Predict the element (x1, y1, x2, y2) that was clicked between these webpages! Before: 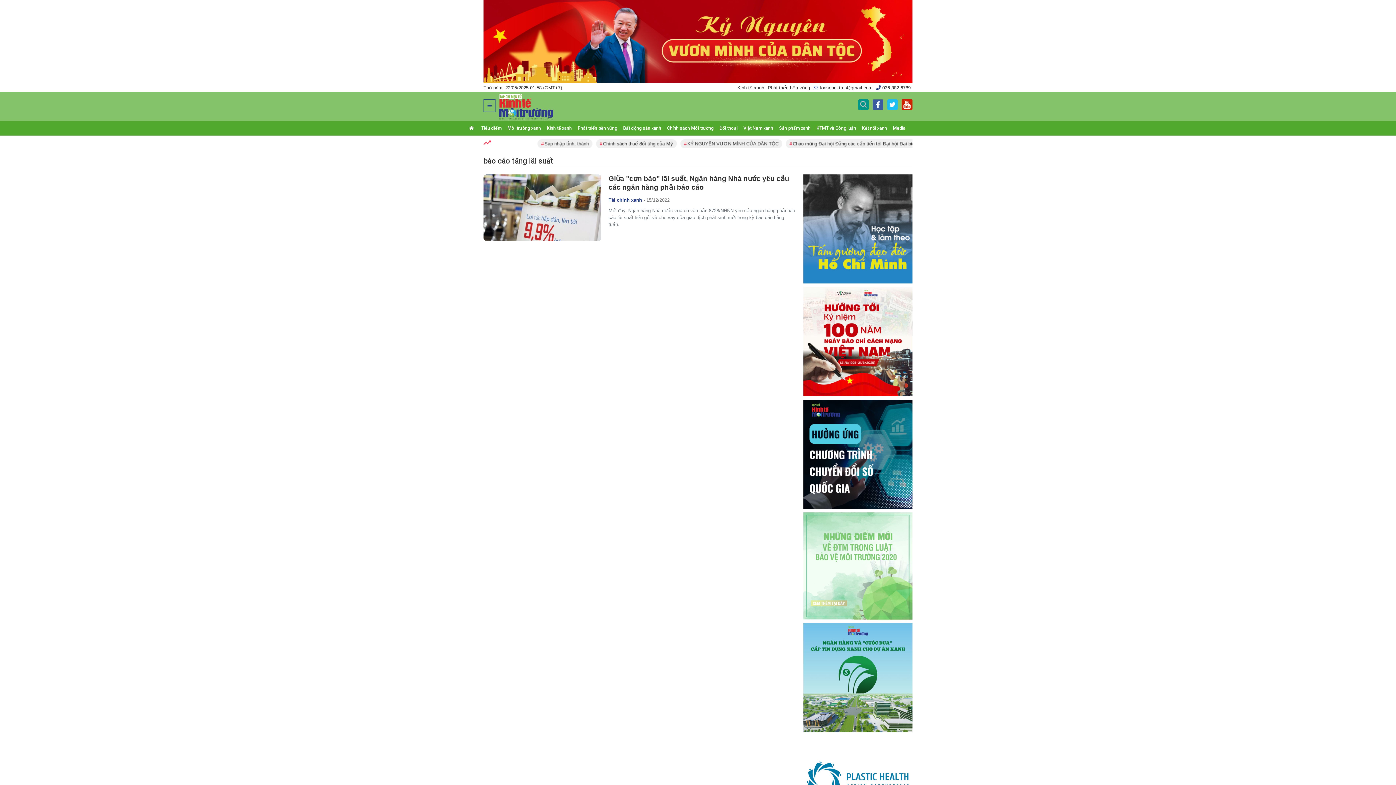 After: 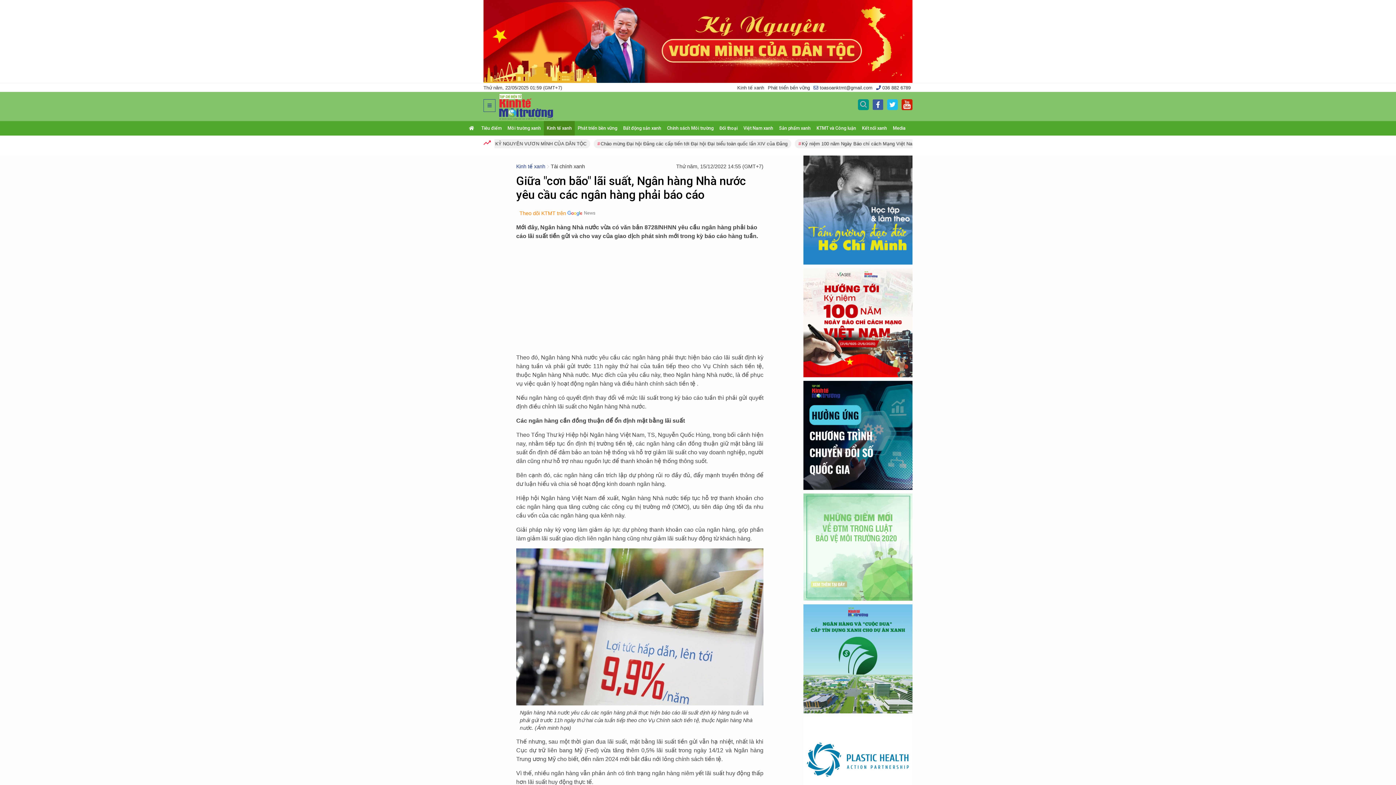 Action: bbox: (483, 174, 601, 241)